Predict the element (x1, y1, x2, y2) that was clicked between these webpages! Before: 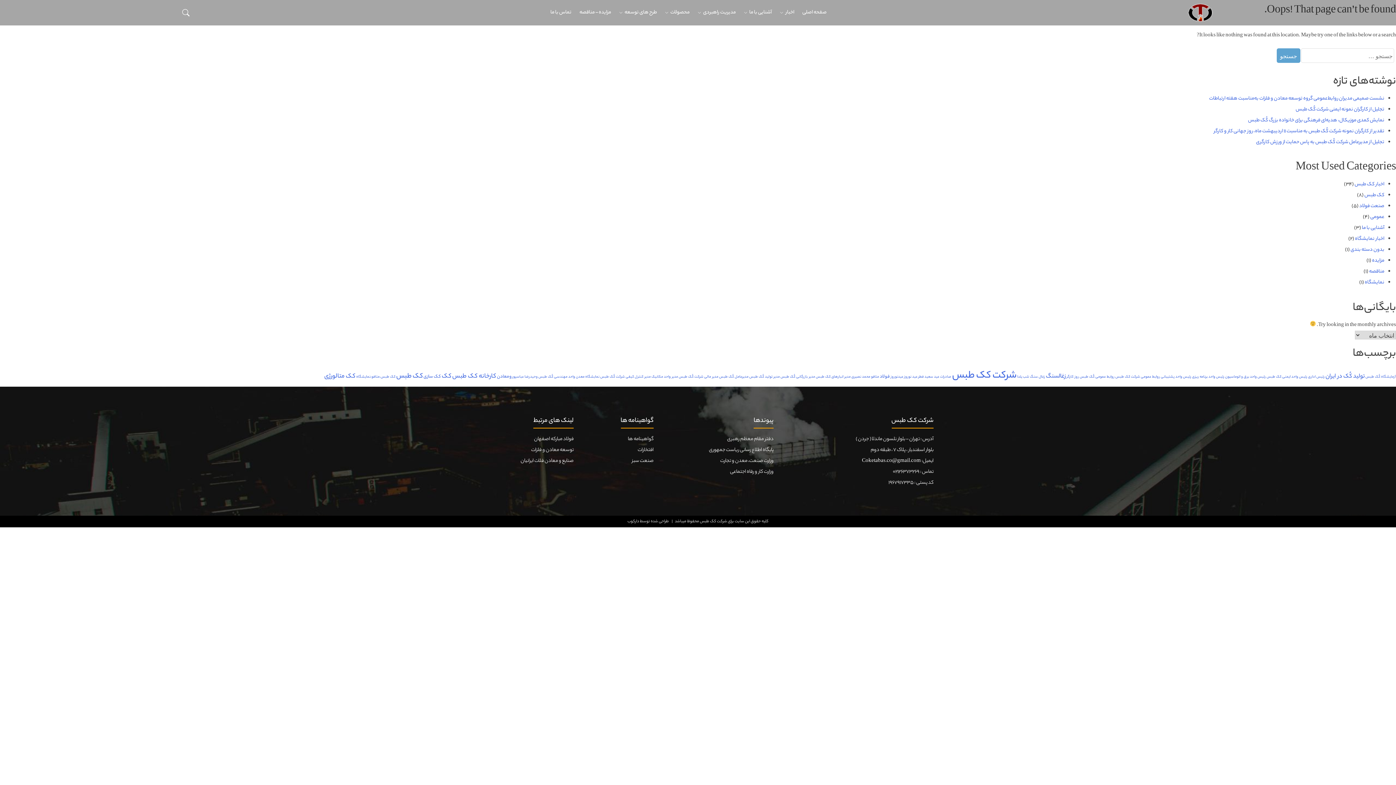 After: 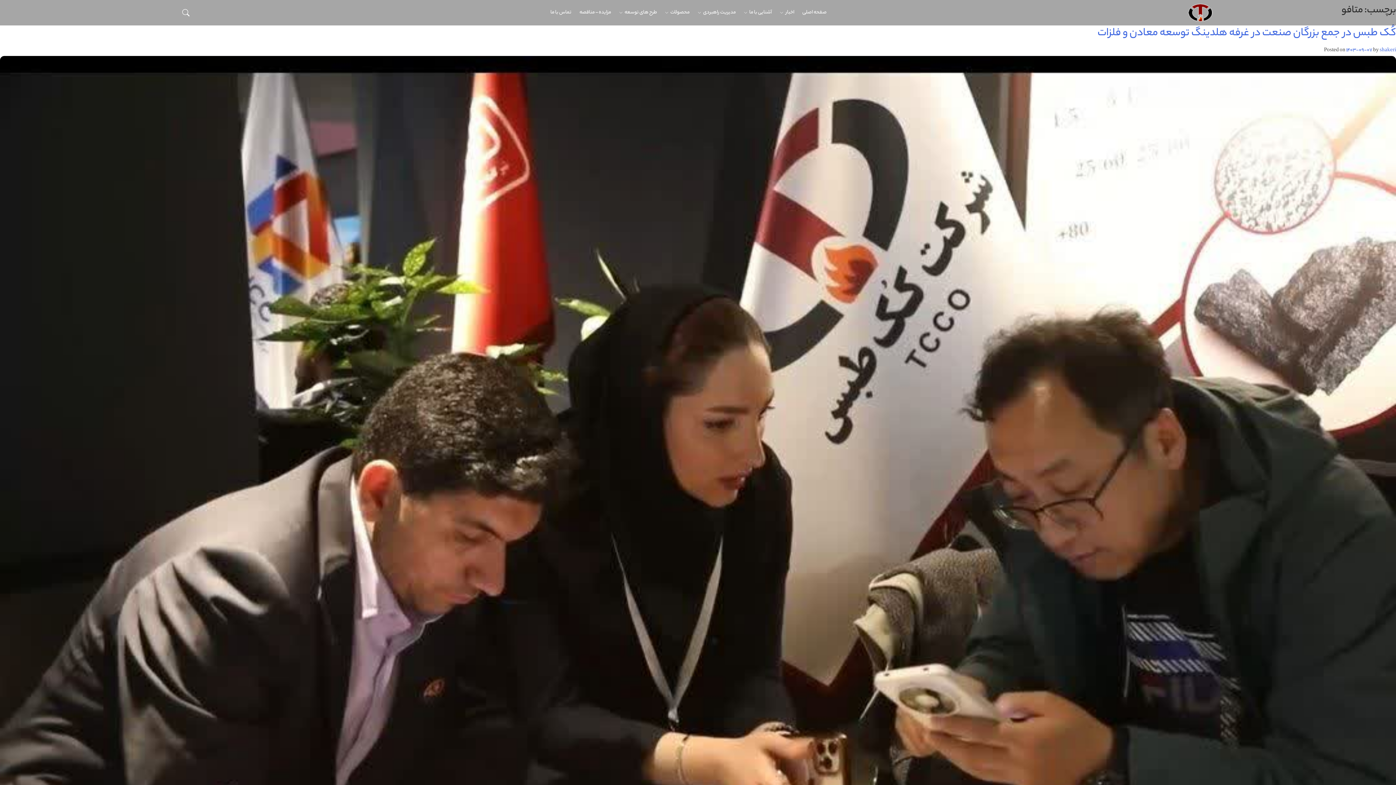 Action: label: متافو (1 مورد) bbox: (871, 374, 879, 379)